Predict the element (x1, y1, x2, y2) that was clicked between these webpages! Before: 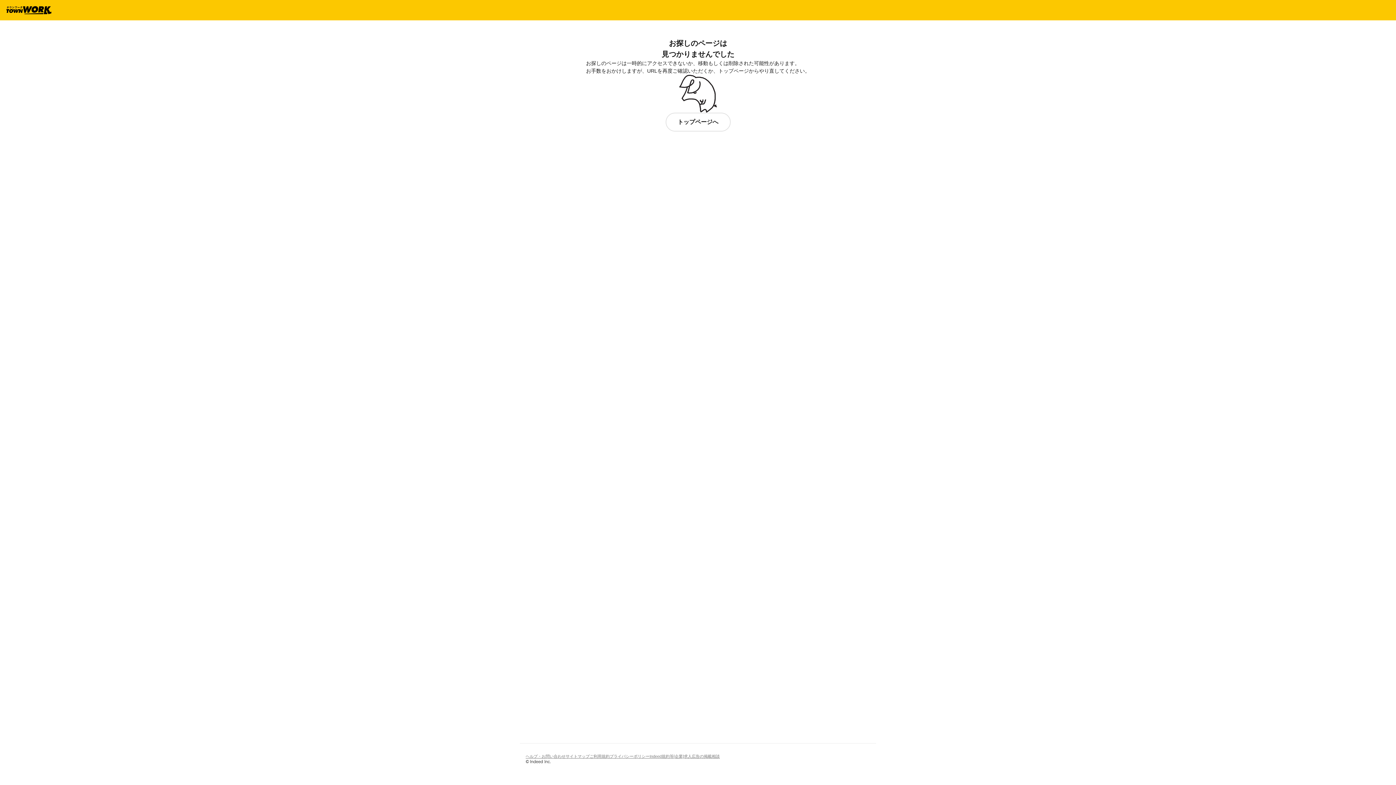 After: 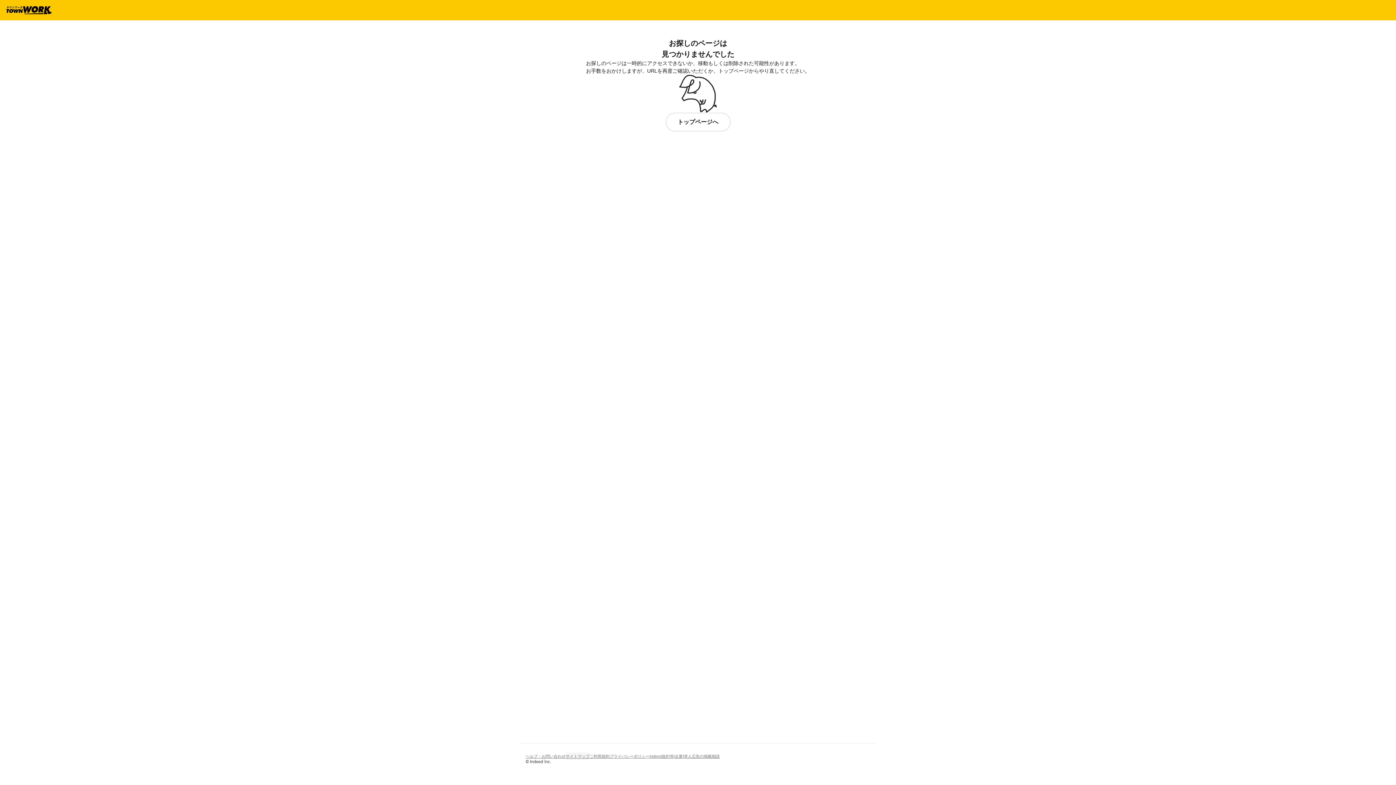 Action: label: サイトマップ bbox: (565, 752, 589, 760)